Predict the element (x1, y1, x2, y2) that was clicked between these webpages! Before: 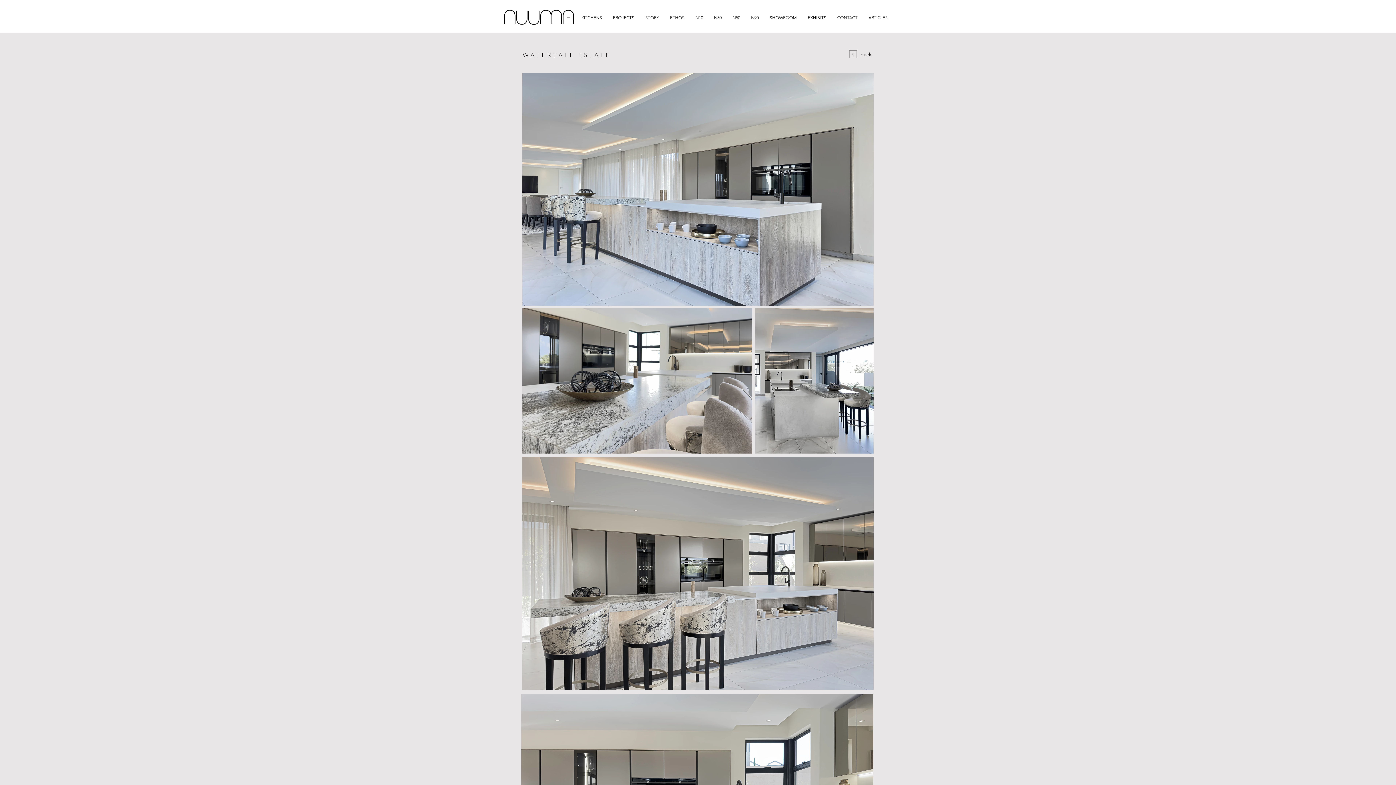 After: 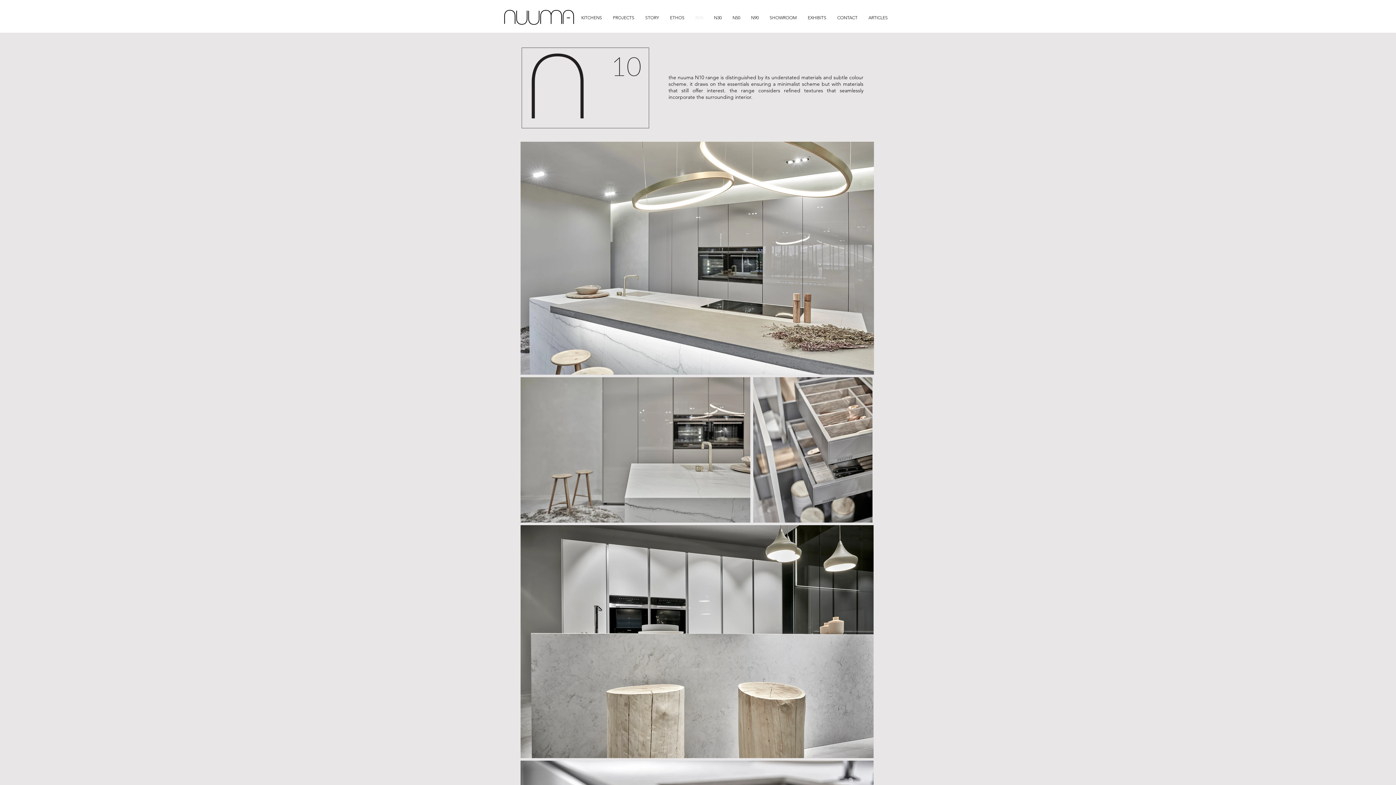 Action: label: N10 bbox: (690, 8, 708, 26)